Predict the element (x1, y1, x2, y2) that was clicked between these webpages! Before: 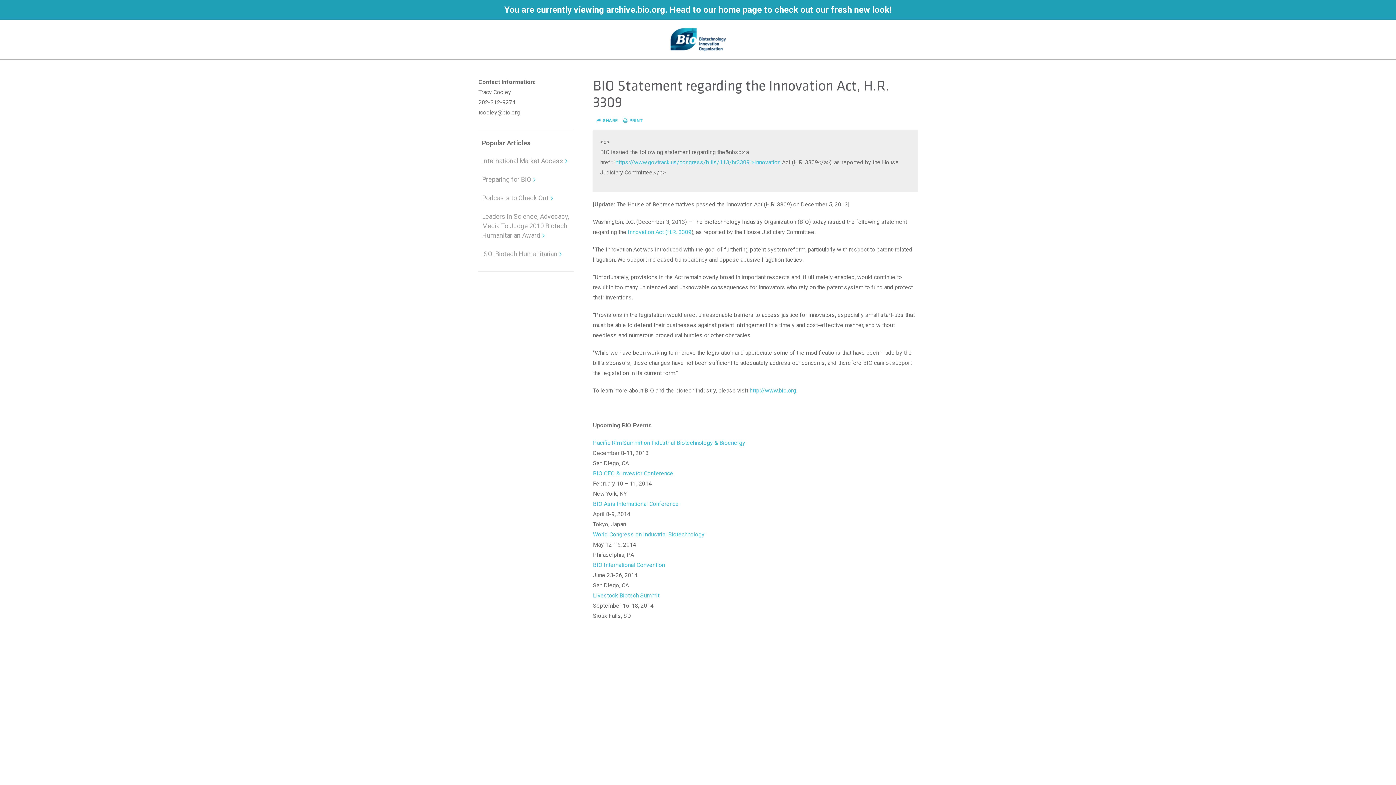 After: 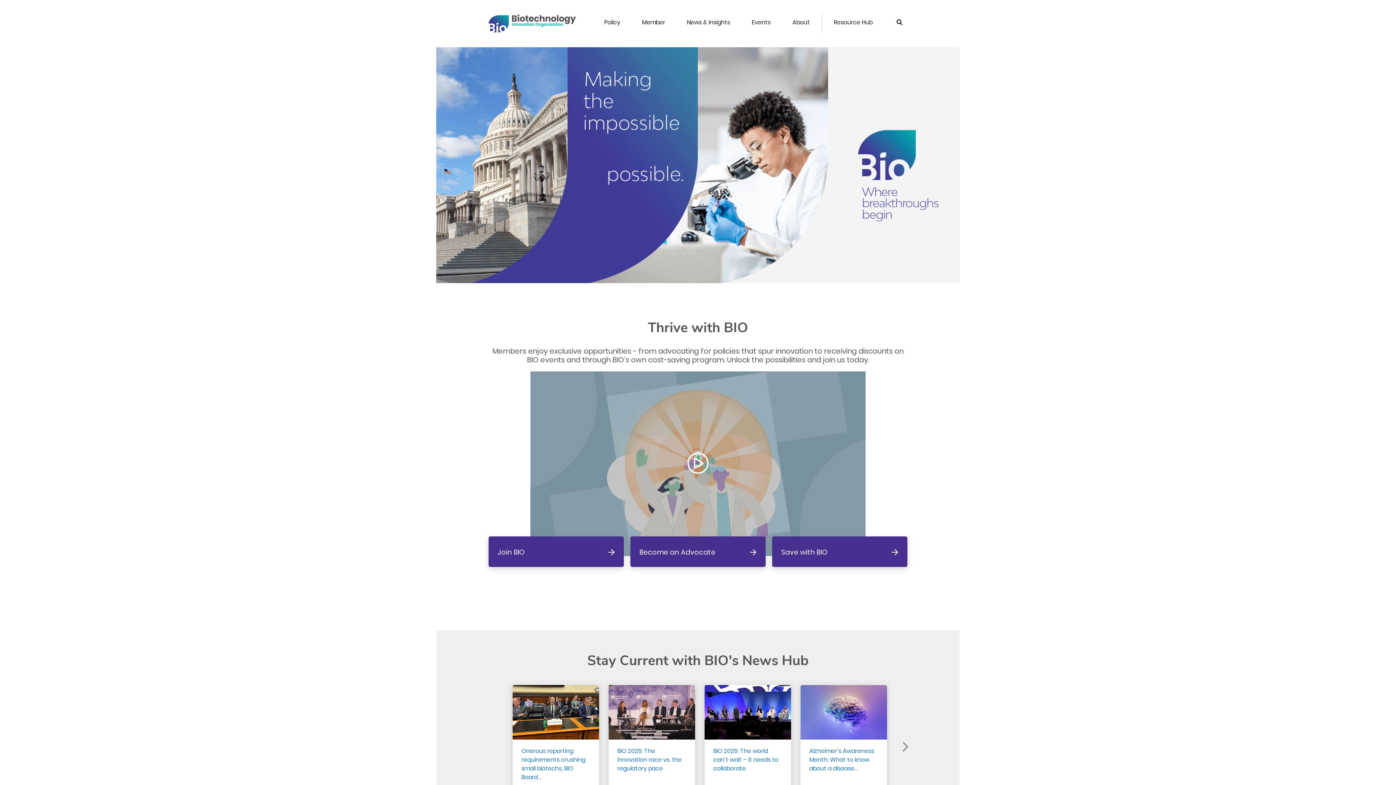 Action: label: http://www.bio.org bbox: (749, 387, 796, 394)